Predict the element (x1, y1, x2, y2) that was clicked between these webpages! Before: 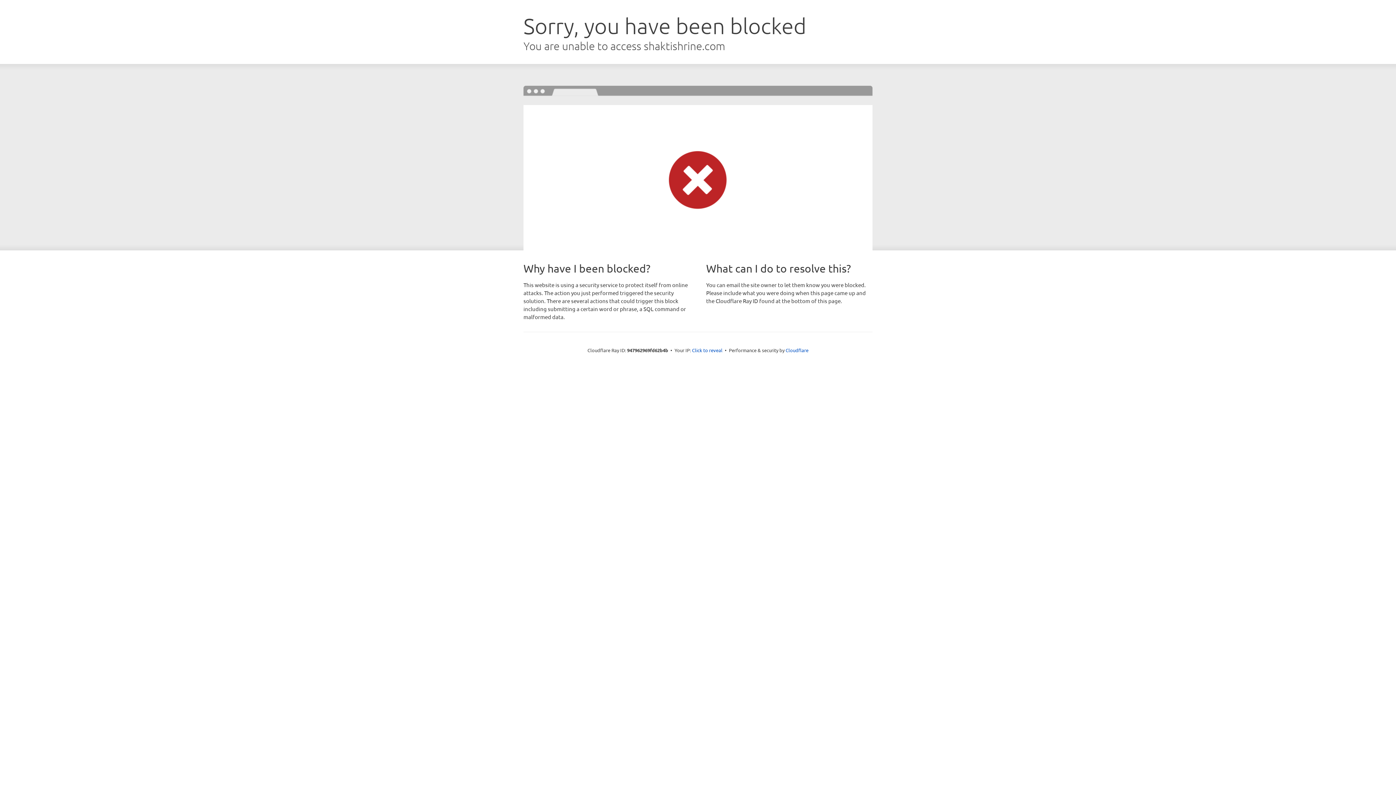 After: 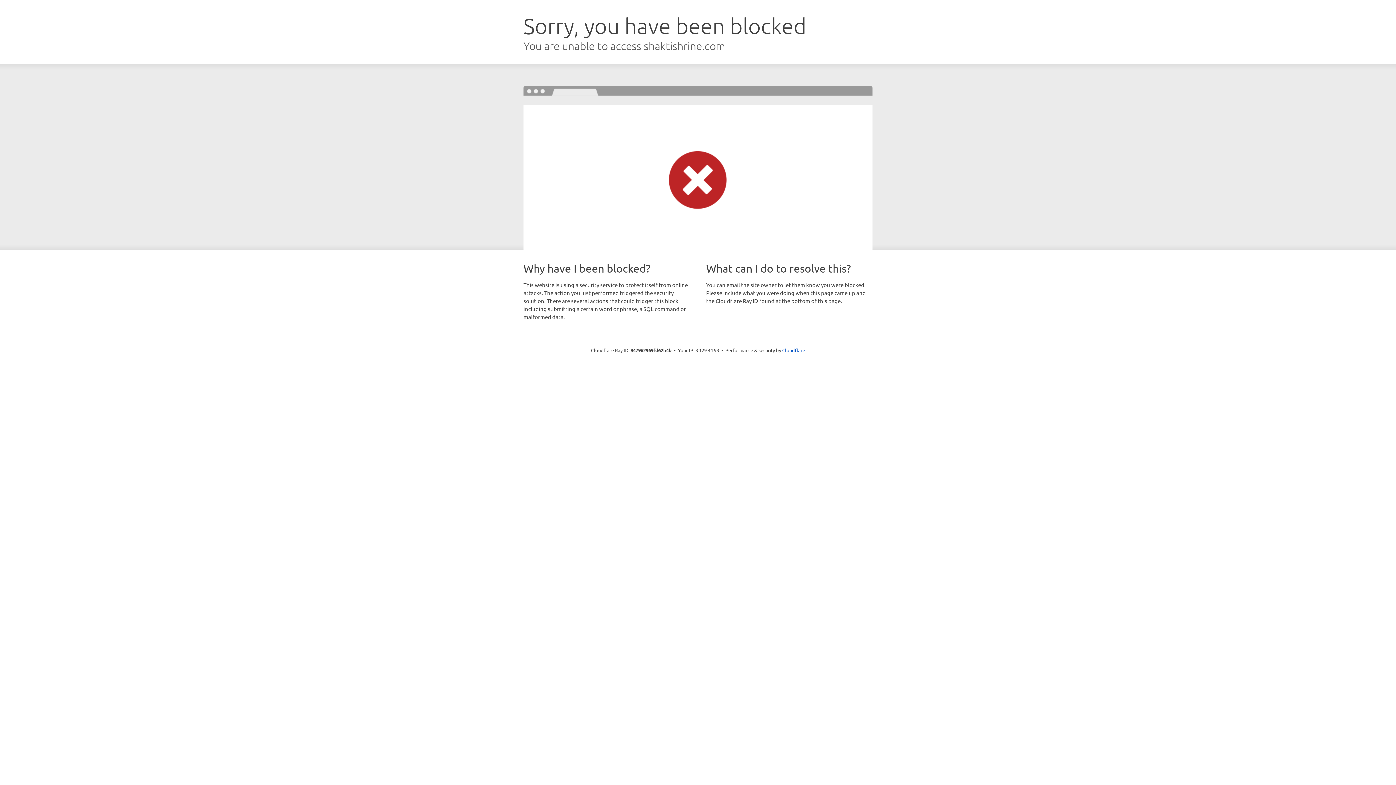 Action: label: Click to reveal bbox: (692, 346, 722, 353)